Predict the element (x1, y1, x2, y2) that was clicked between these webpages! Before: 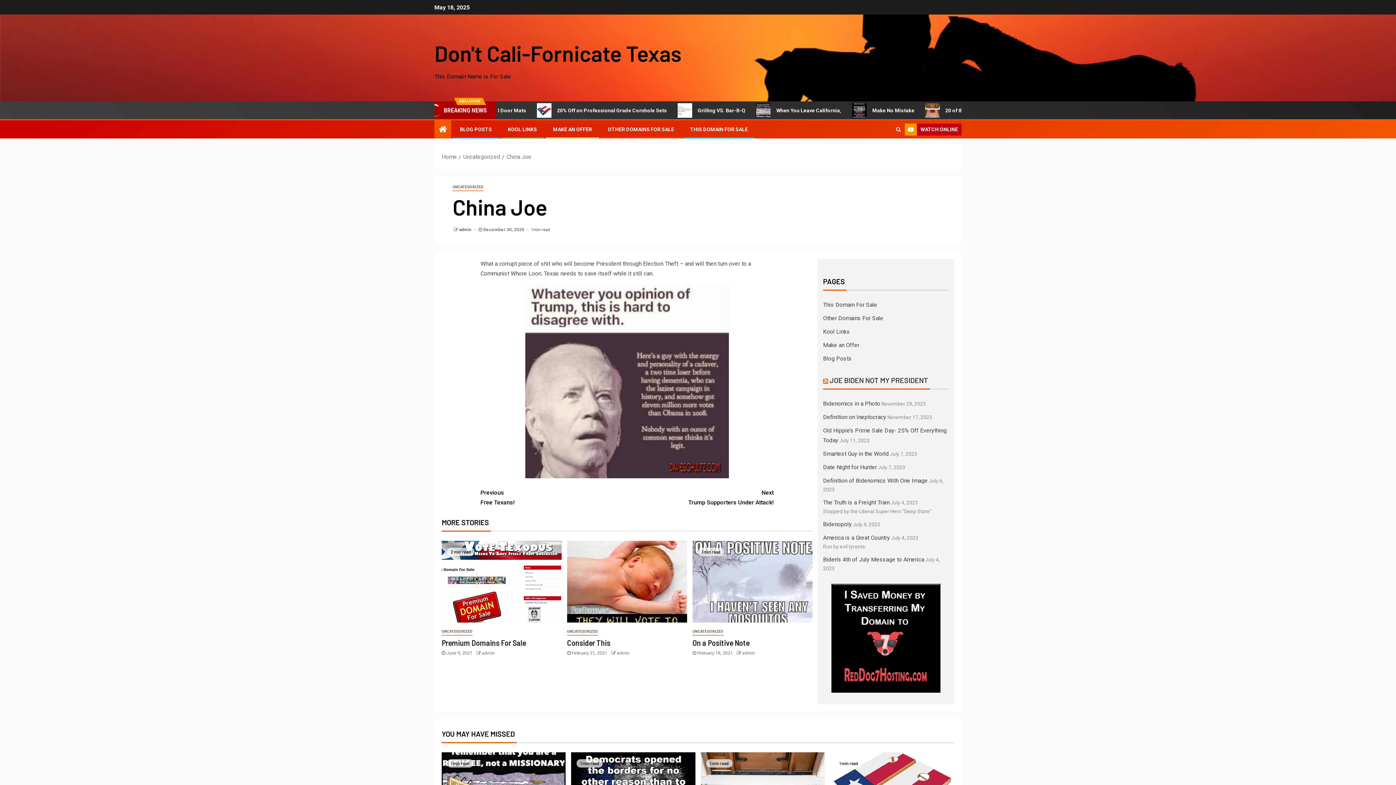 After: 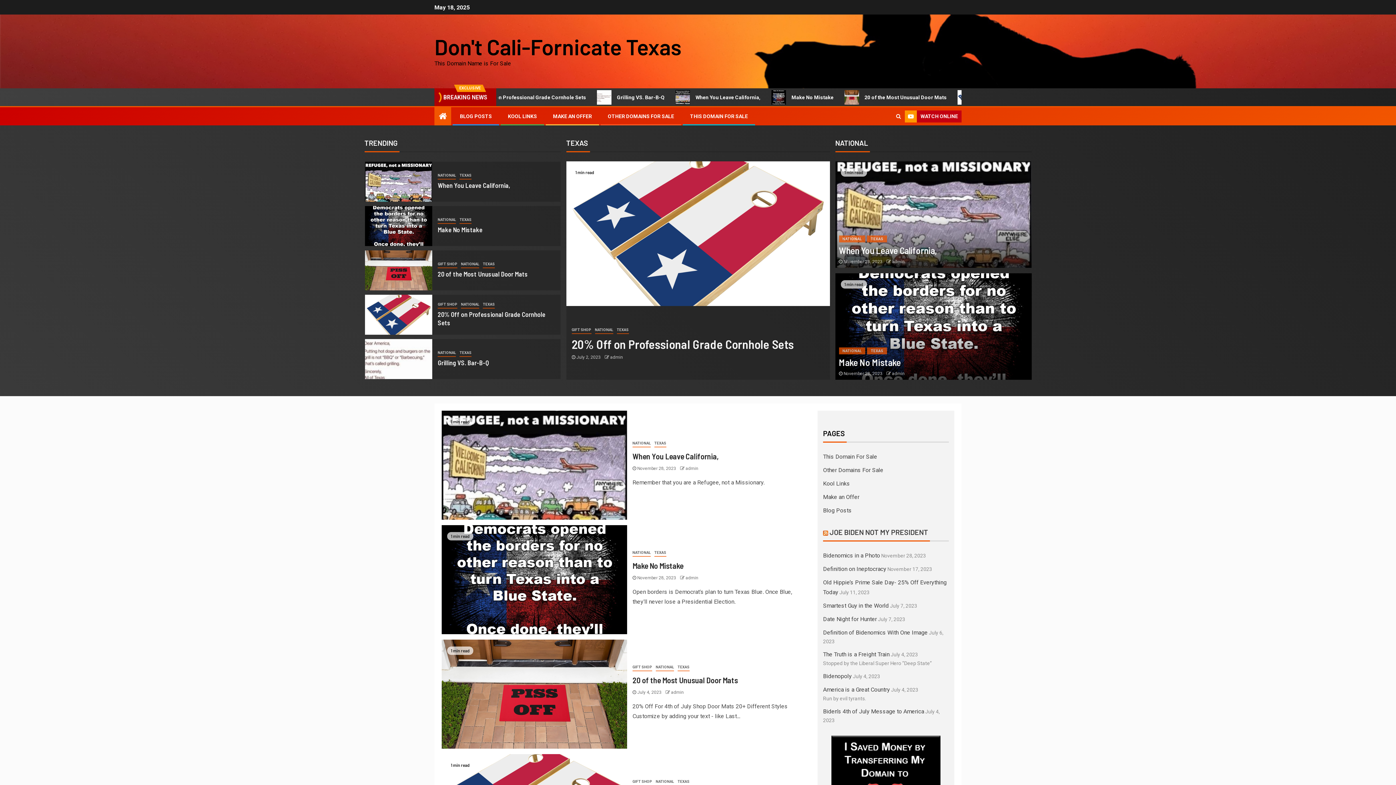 Action: label: Home bbox: (441, 153, 457, 160)